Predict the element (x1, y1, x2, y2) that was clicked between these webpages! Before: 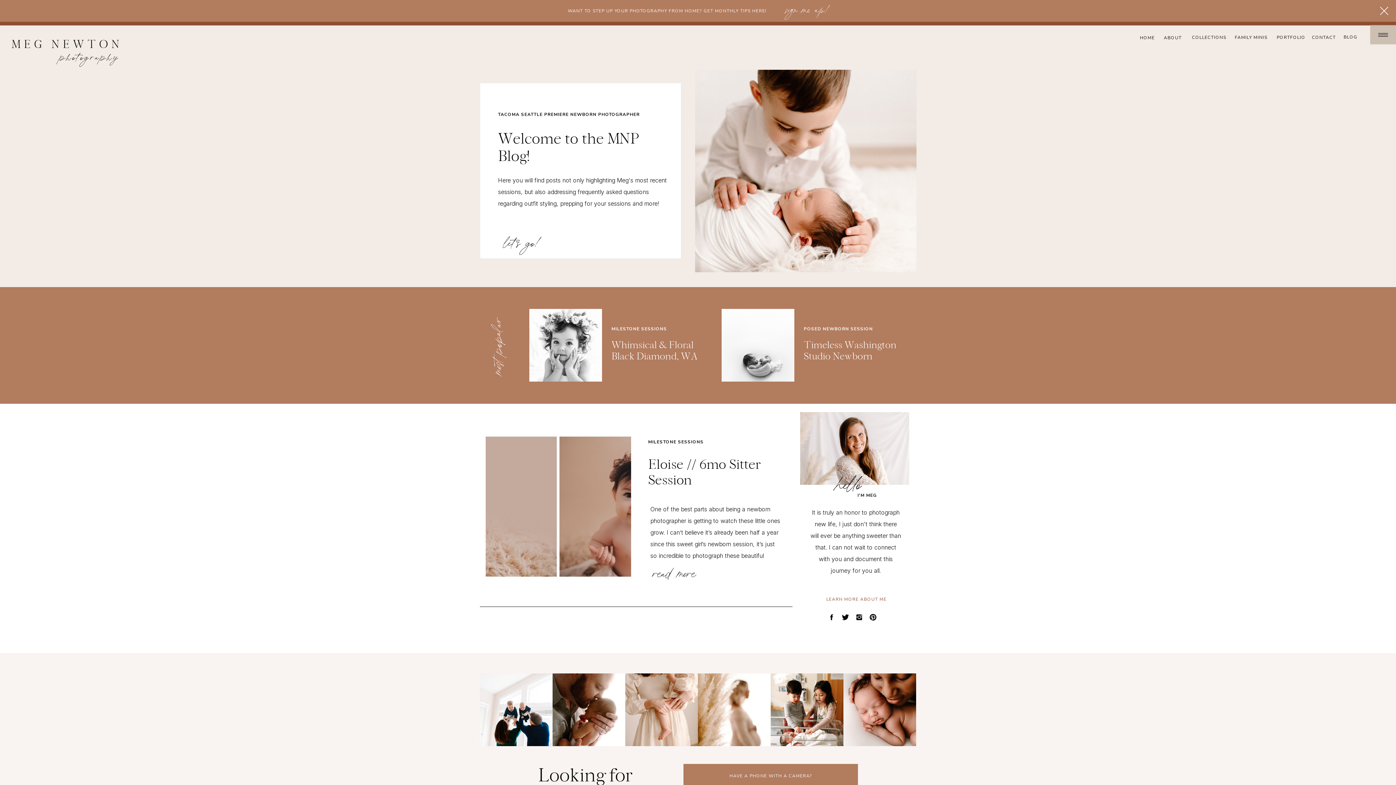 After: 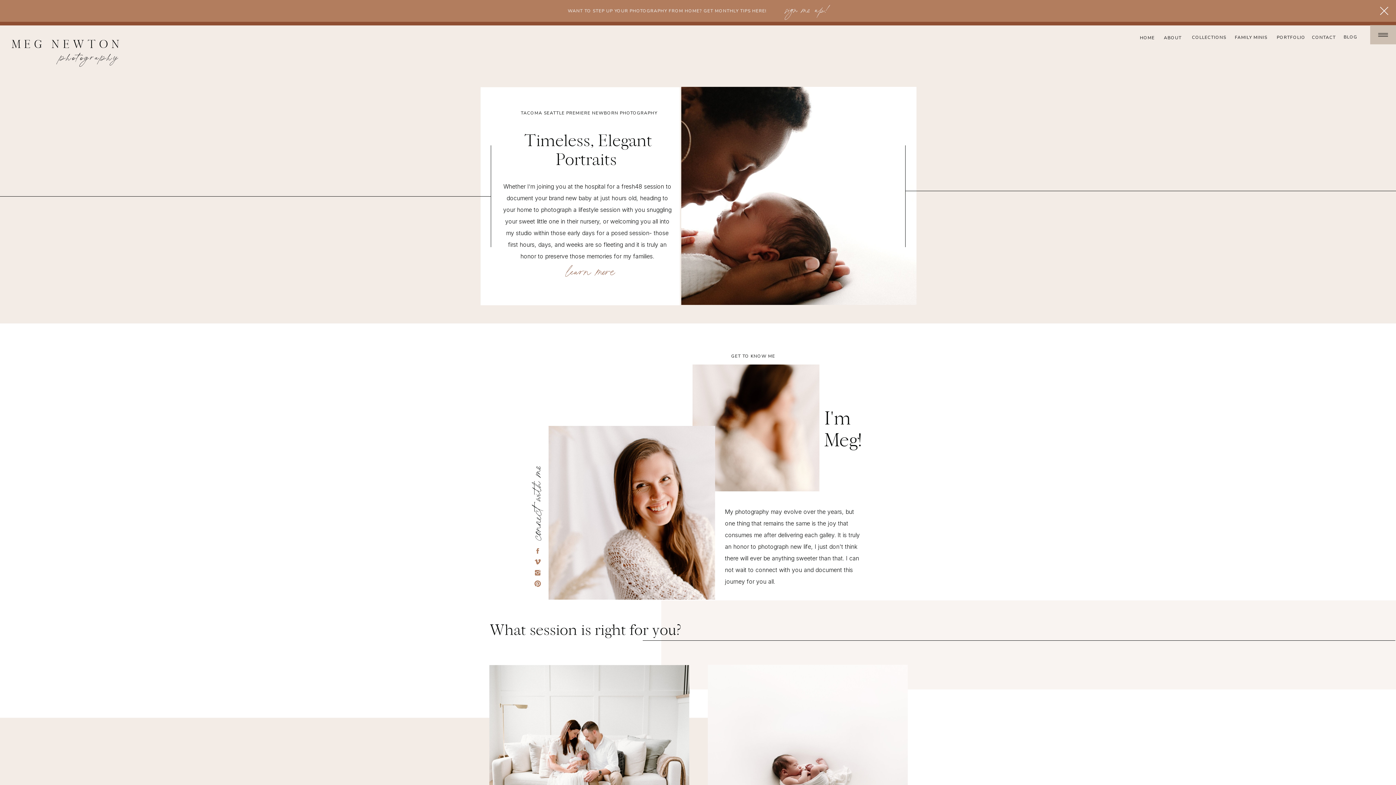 Action: label: MEG NEWTON bbox: (5, 37, 128, 57)